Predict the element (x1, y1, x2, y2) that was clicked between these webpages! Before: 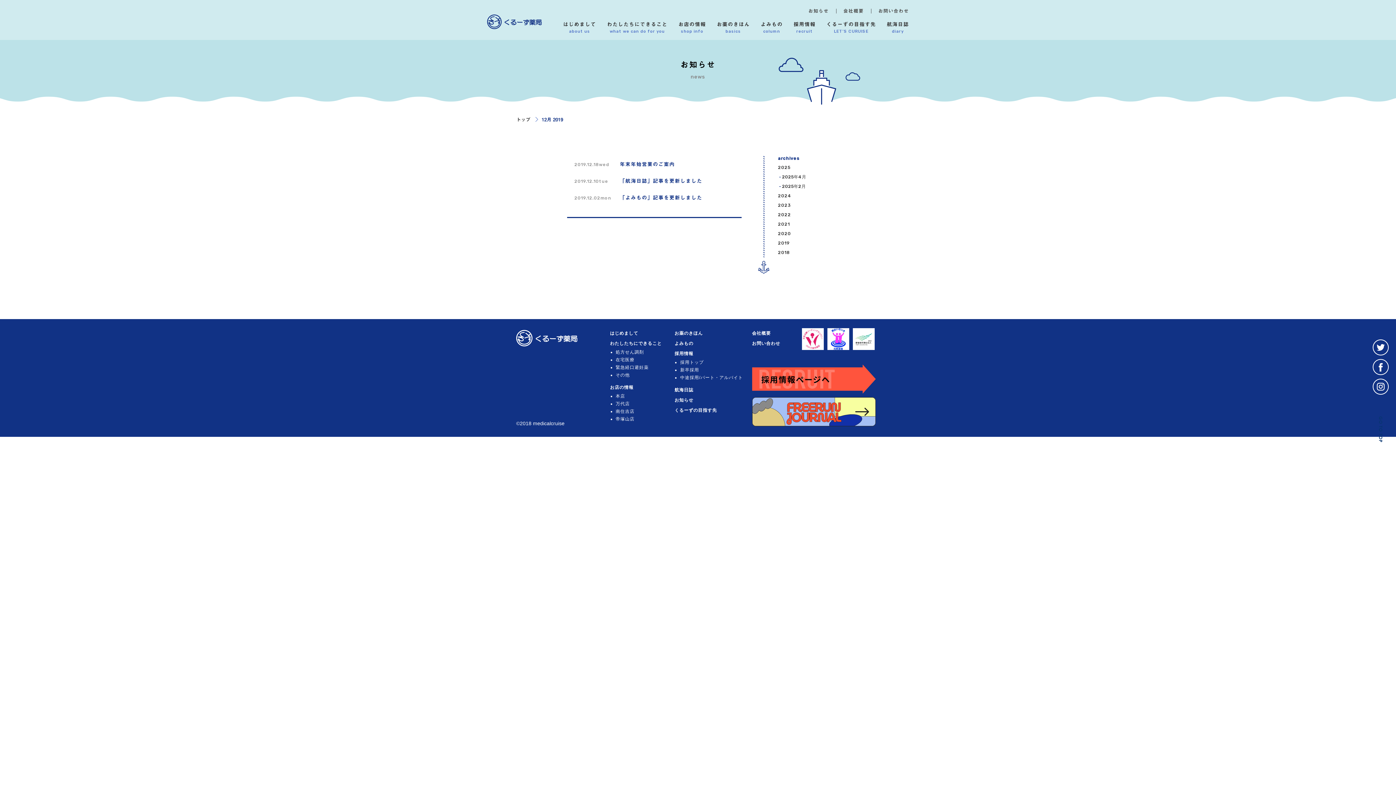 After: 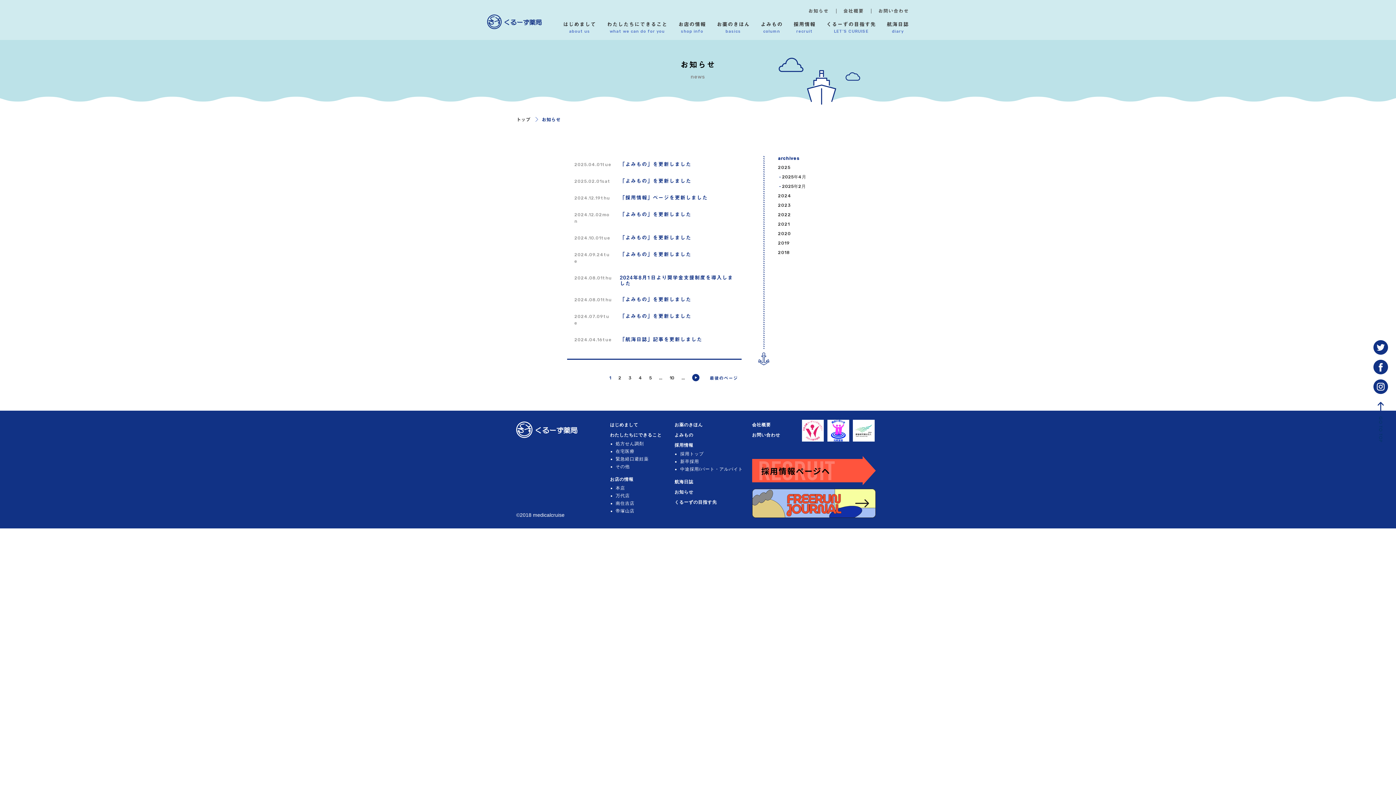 Action: label: お知らせ bbox: (674, 397, 693, 403)